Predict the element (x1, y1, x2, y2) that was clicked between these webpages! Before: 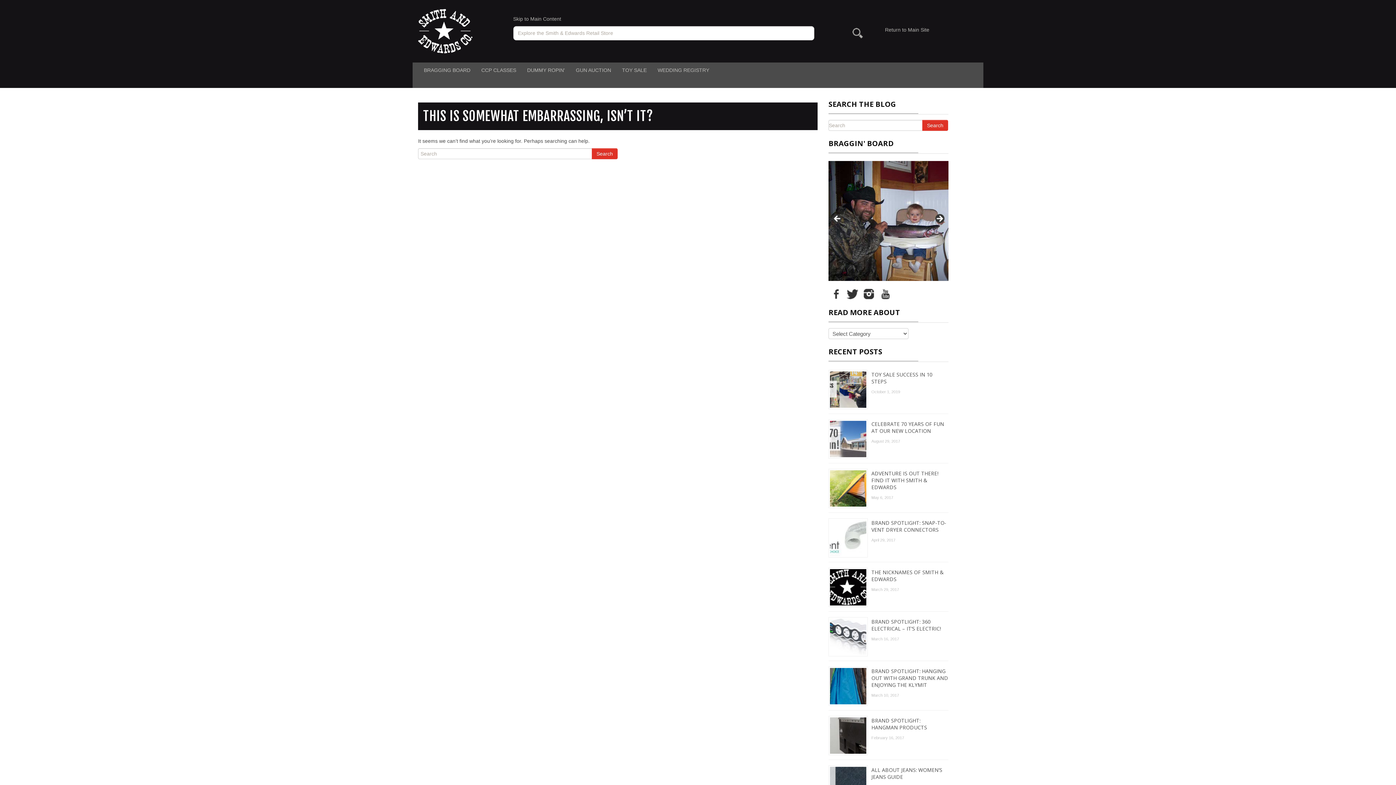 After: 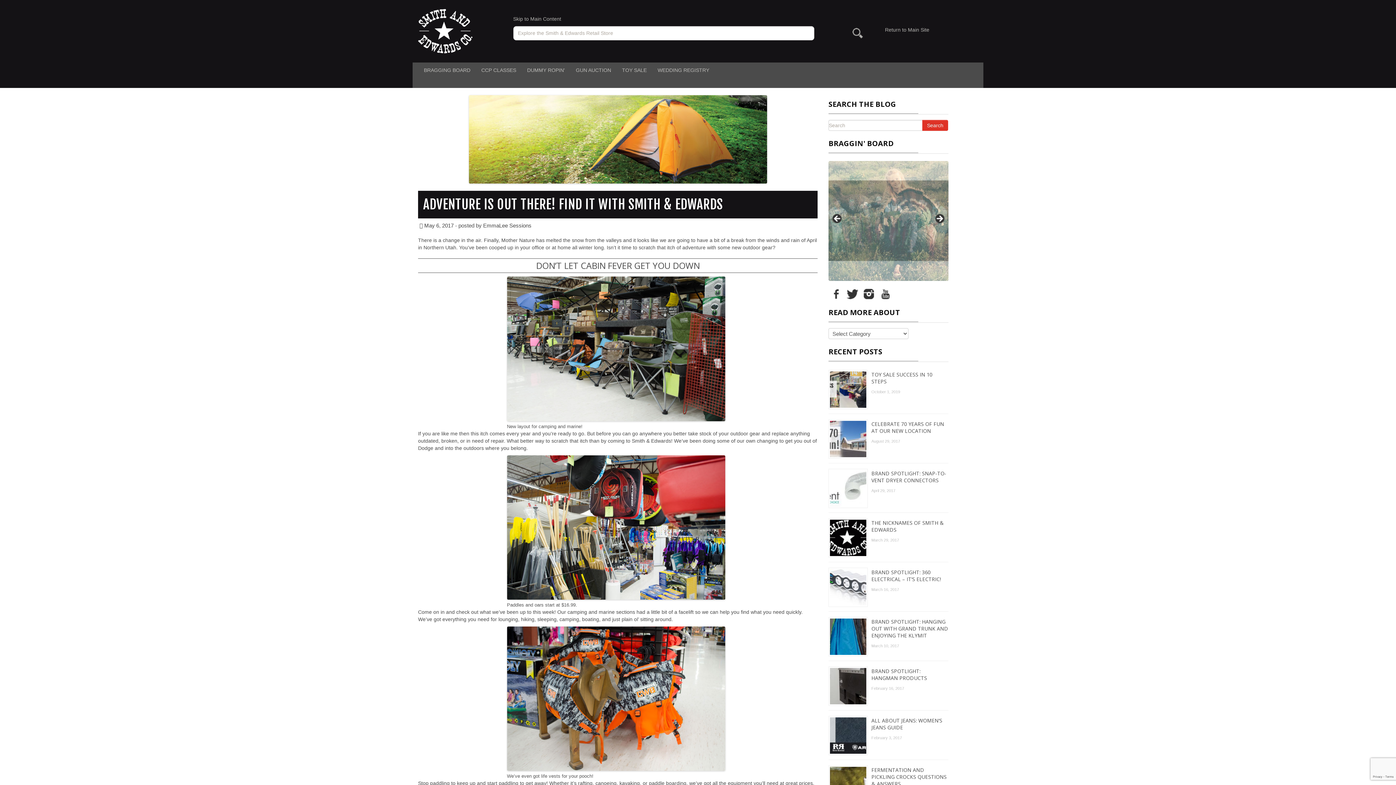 Action: label: ADVENTURE IS OUT THERE! FIND IT WITH SMITH & EDWARDS bbox: (871, 470, 938, 490)